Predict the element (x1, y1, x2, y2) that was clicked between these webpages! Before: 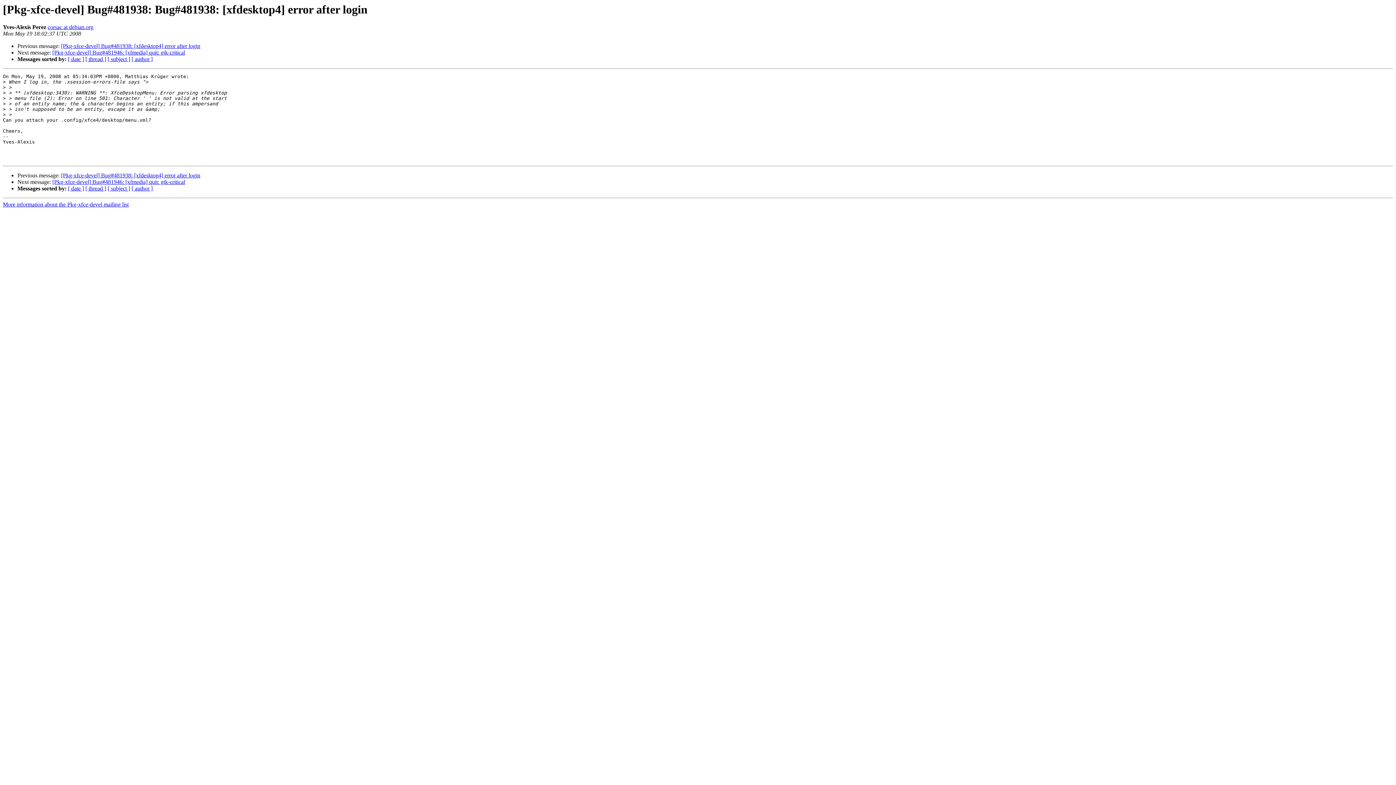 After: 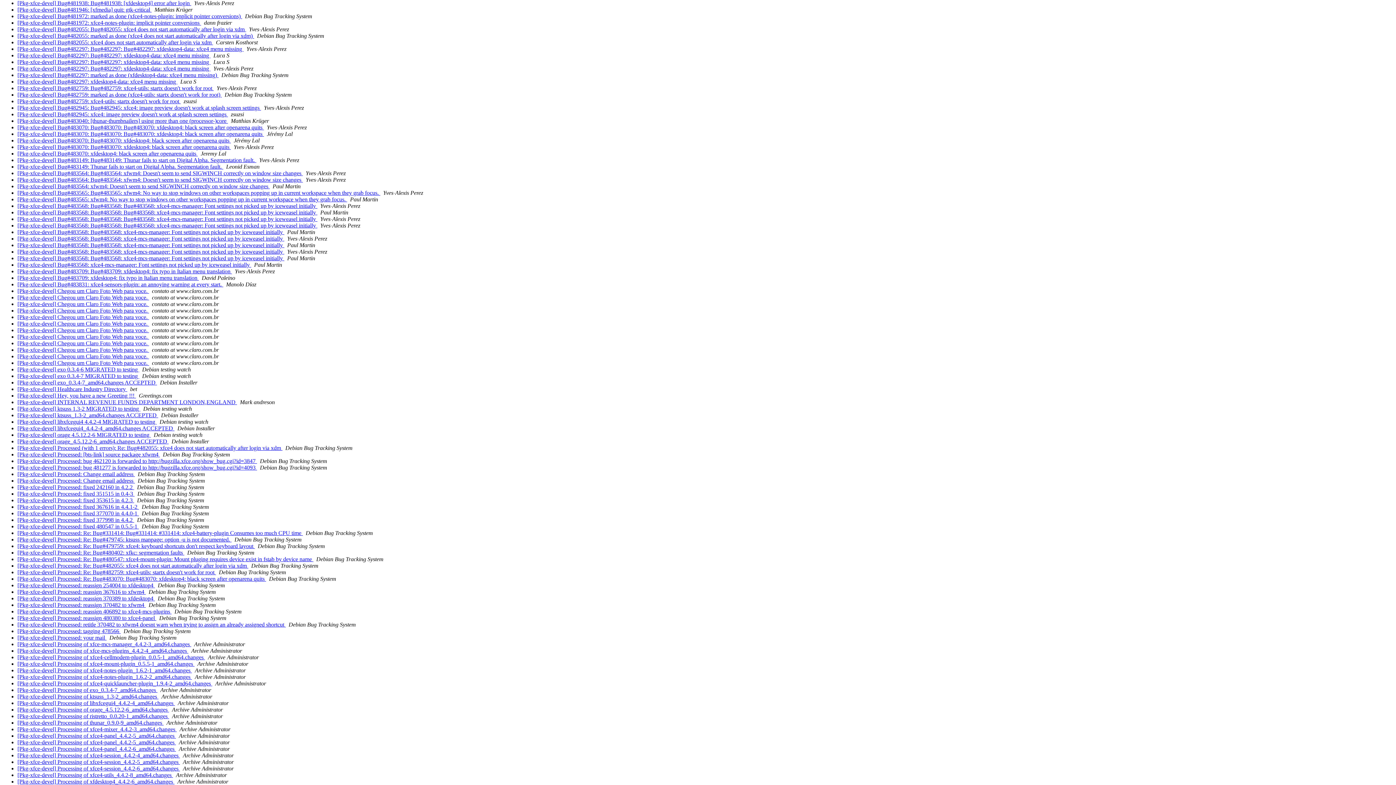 Action: label: [ subject ] bbox: (107, 56, 130, 62)